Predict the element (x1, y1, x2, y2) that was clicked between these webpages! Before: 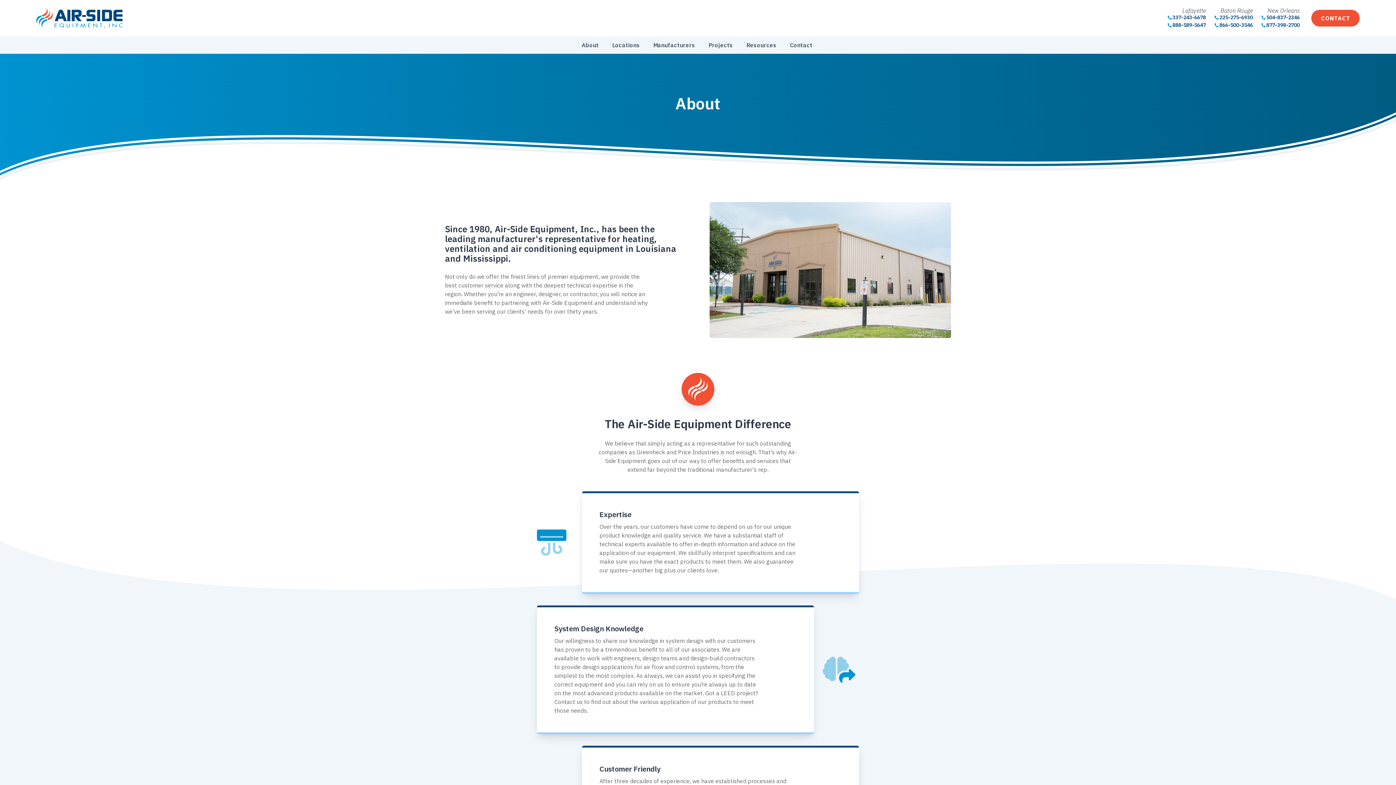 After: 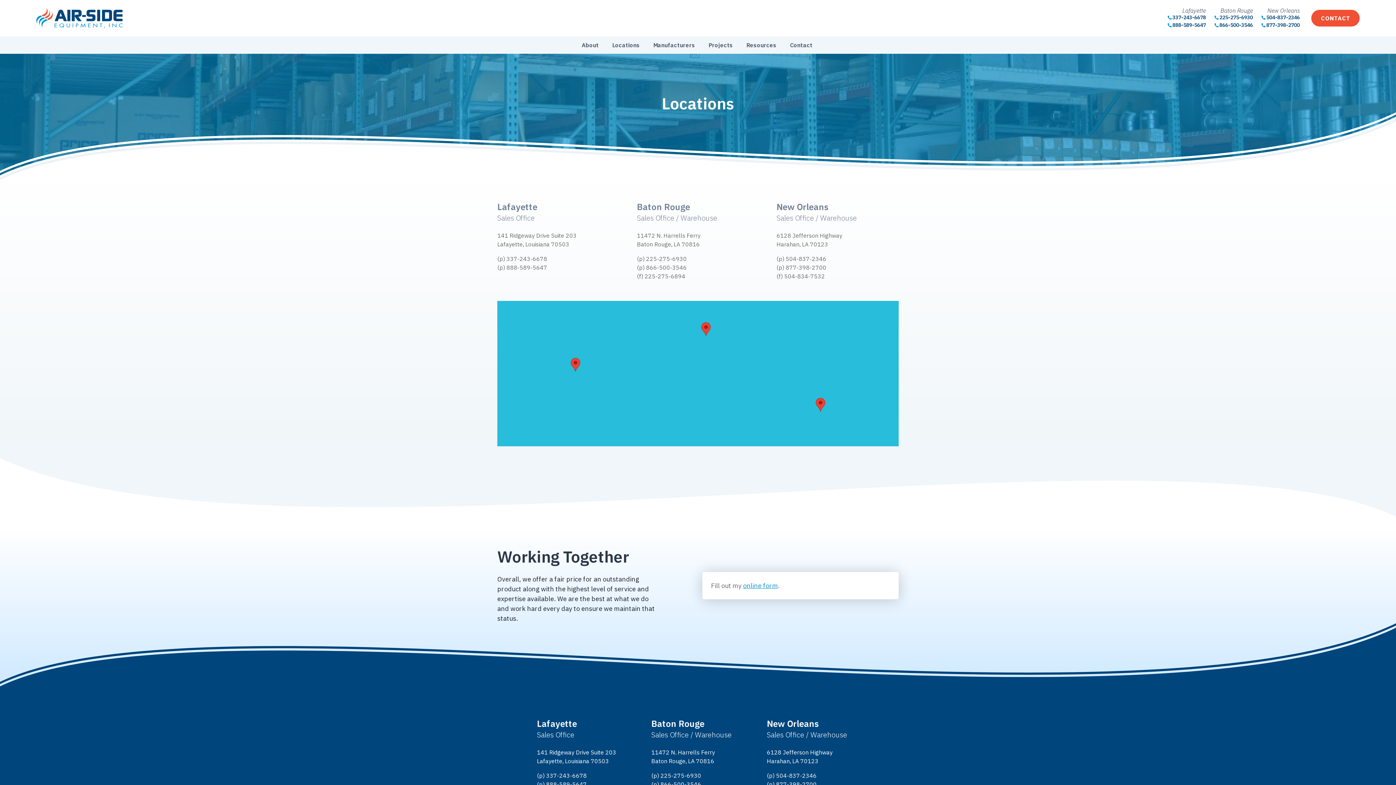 Action: bbox: (606, 36, 647, 53) label: Locations